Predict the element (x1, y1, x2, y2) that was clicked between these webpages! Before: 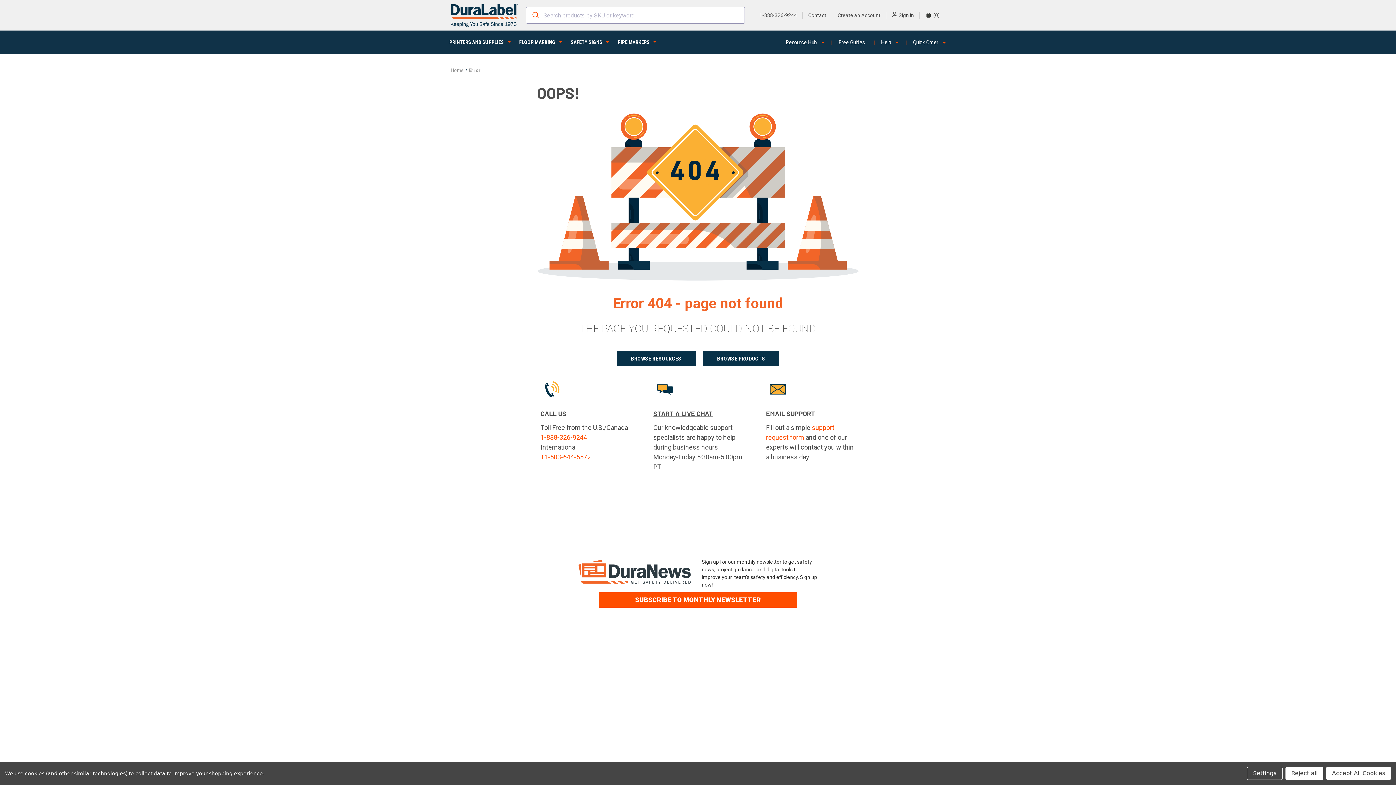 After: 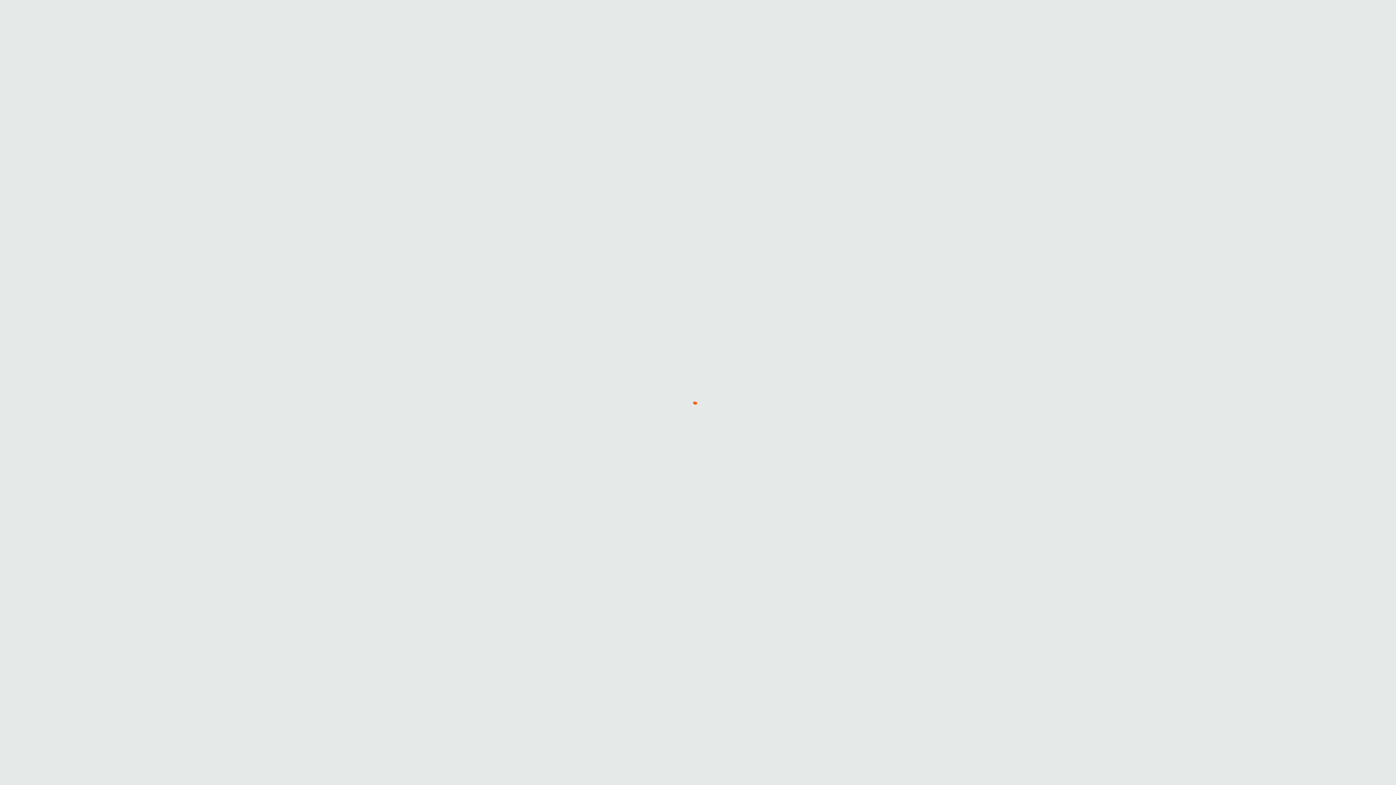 Action: label: START A LIVE CHAT bbox: (653, 409, 712, 417)